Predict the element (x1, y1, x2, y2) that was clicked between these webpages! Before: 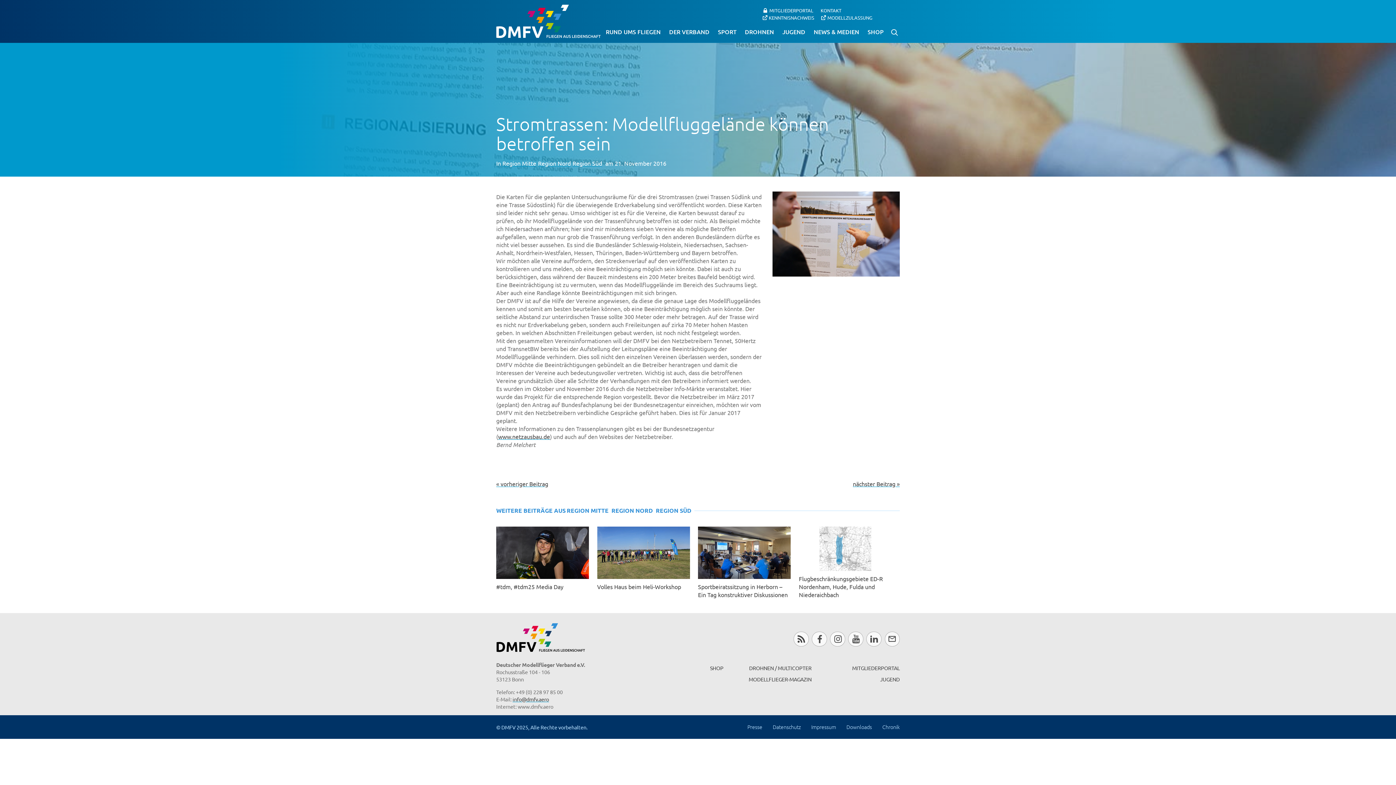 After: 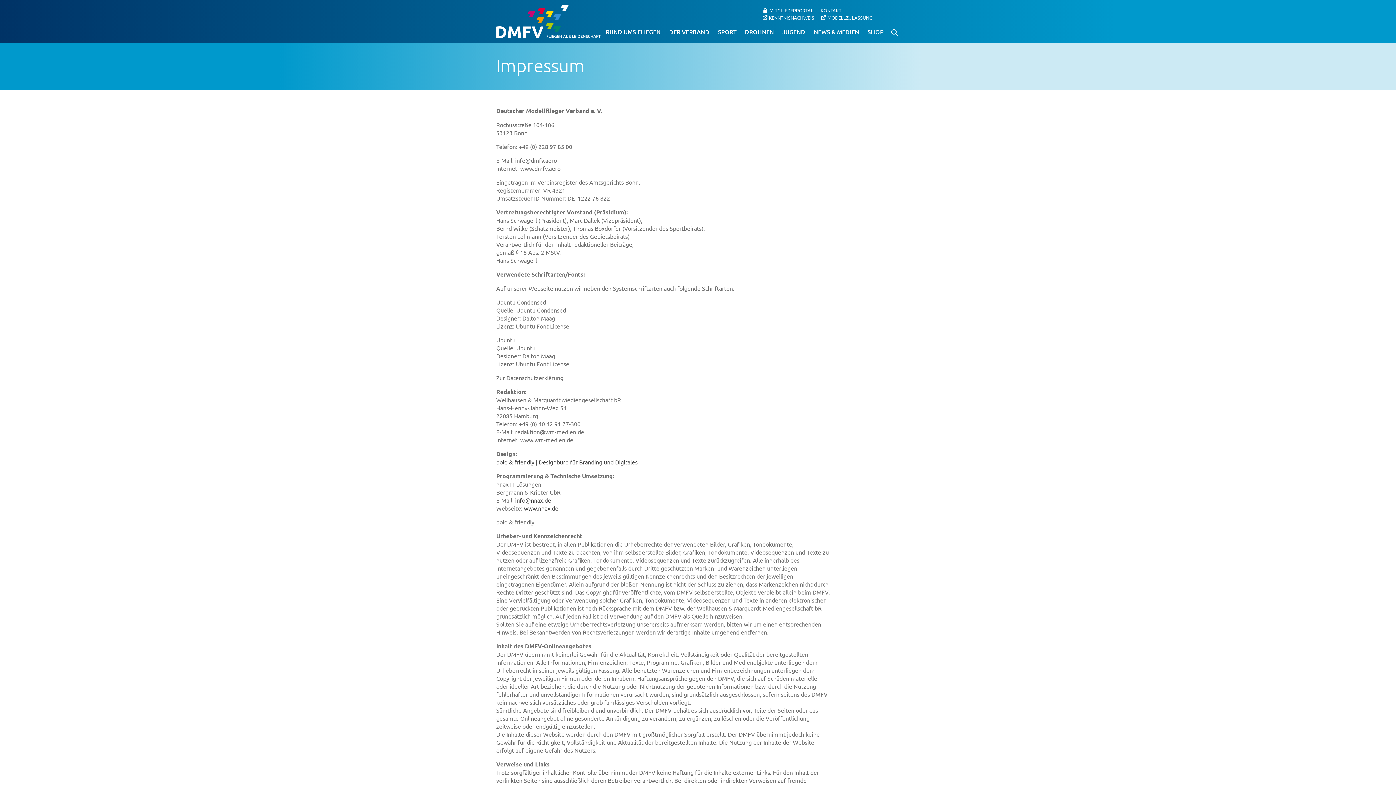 Action: label: Impressum bbox: (811, 723, 836, 731)